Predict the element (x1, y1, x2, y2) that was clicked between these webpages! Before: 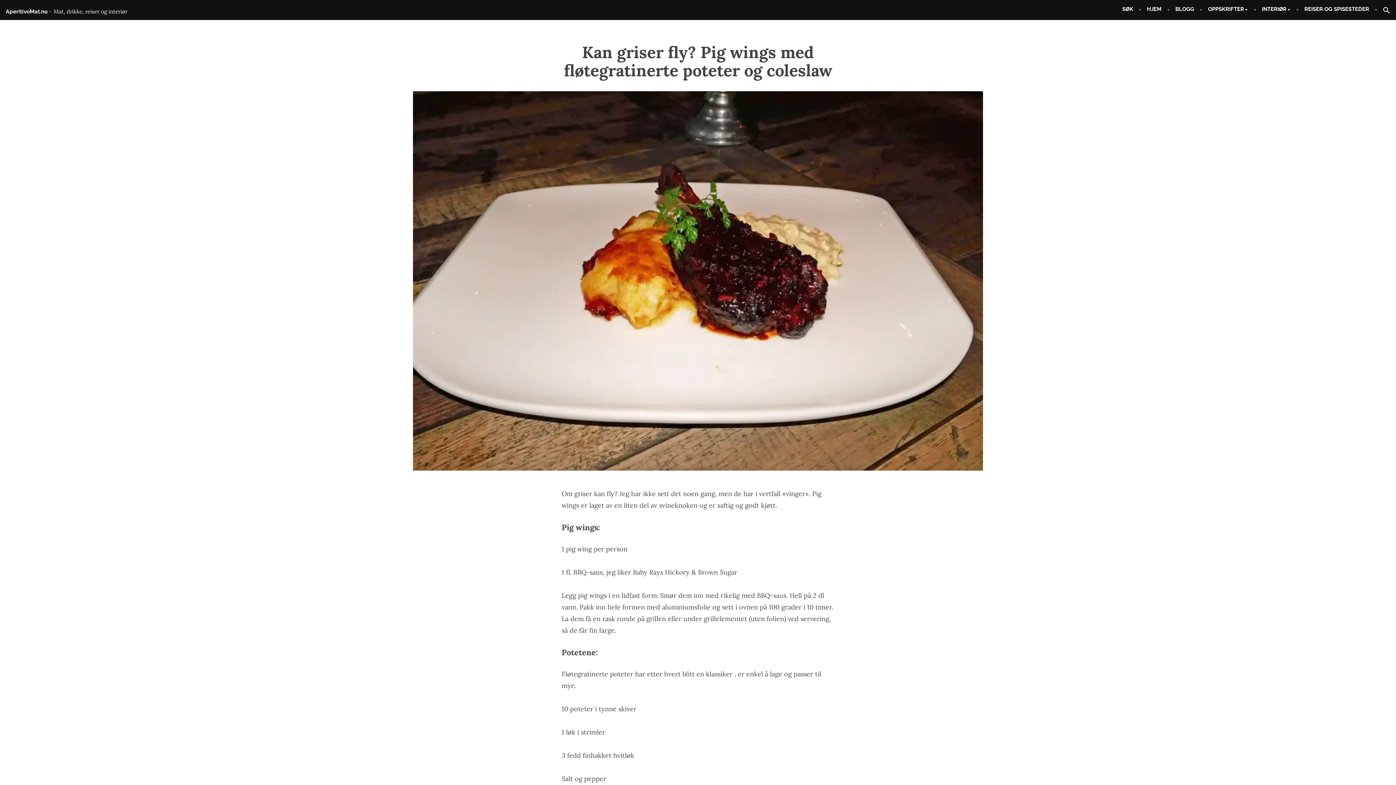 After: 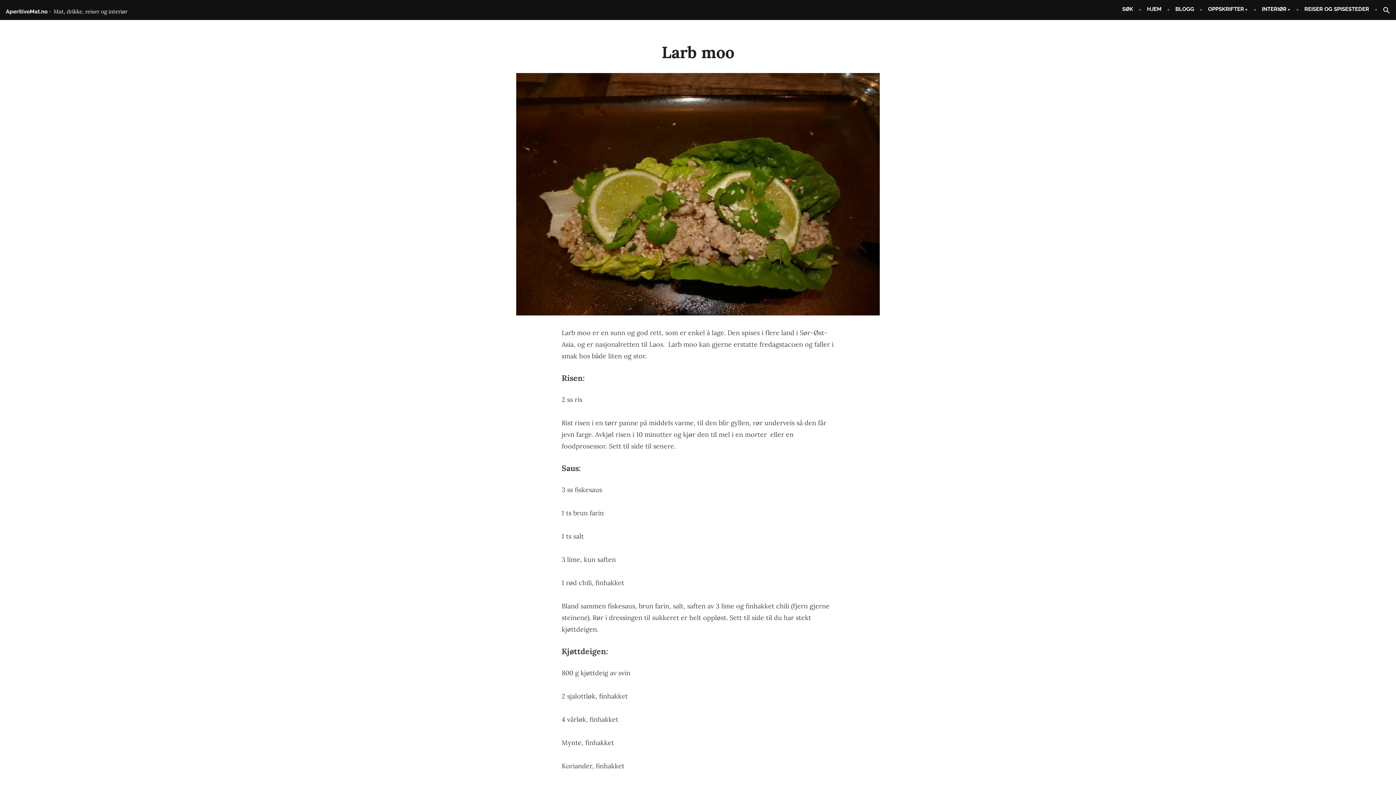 Action: bbox: (1169, 3, 1200, 17) label: BLOGG